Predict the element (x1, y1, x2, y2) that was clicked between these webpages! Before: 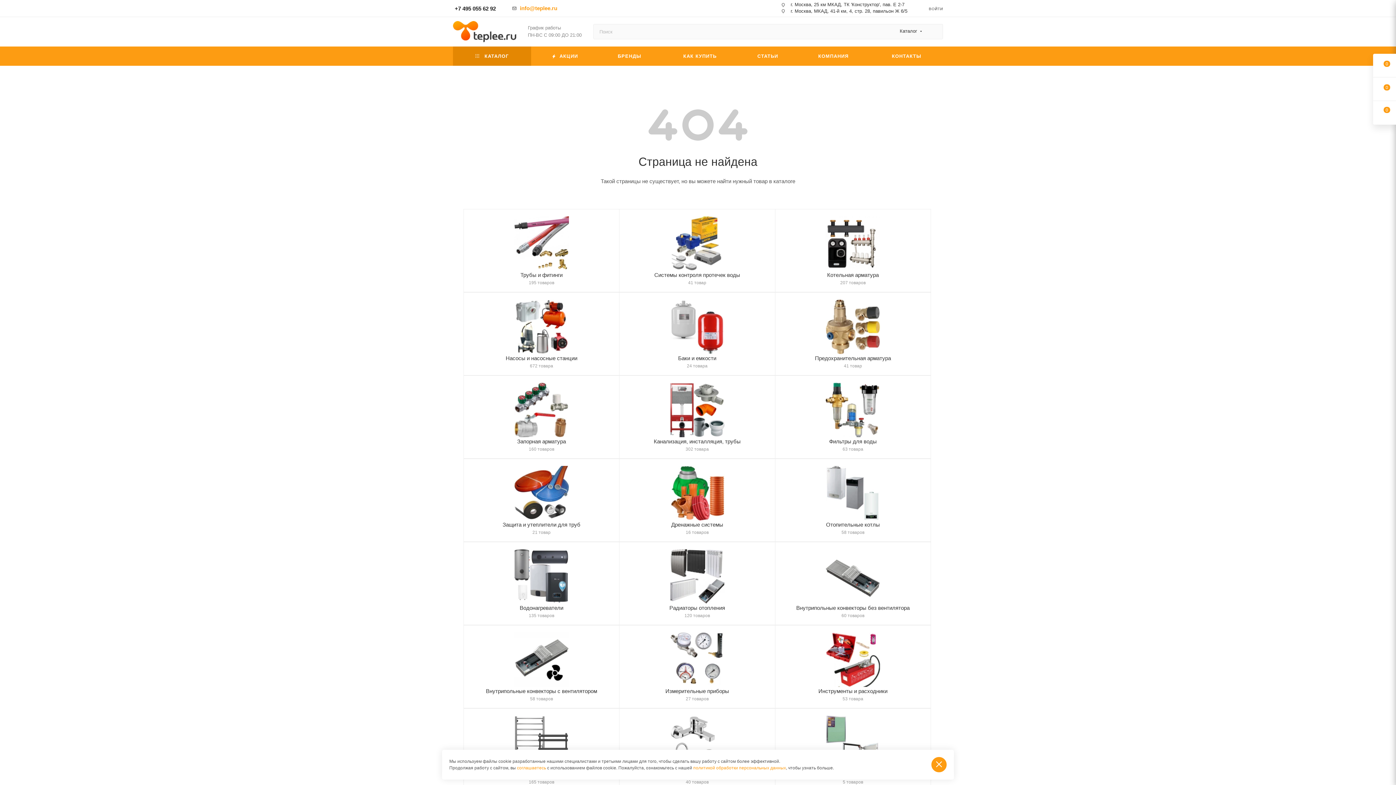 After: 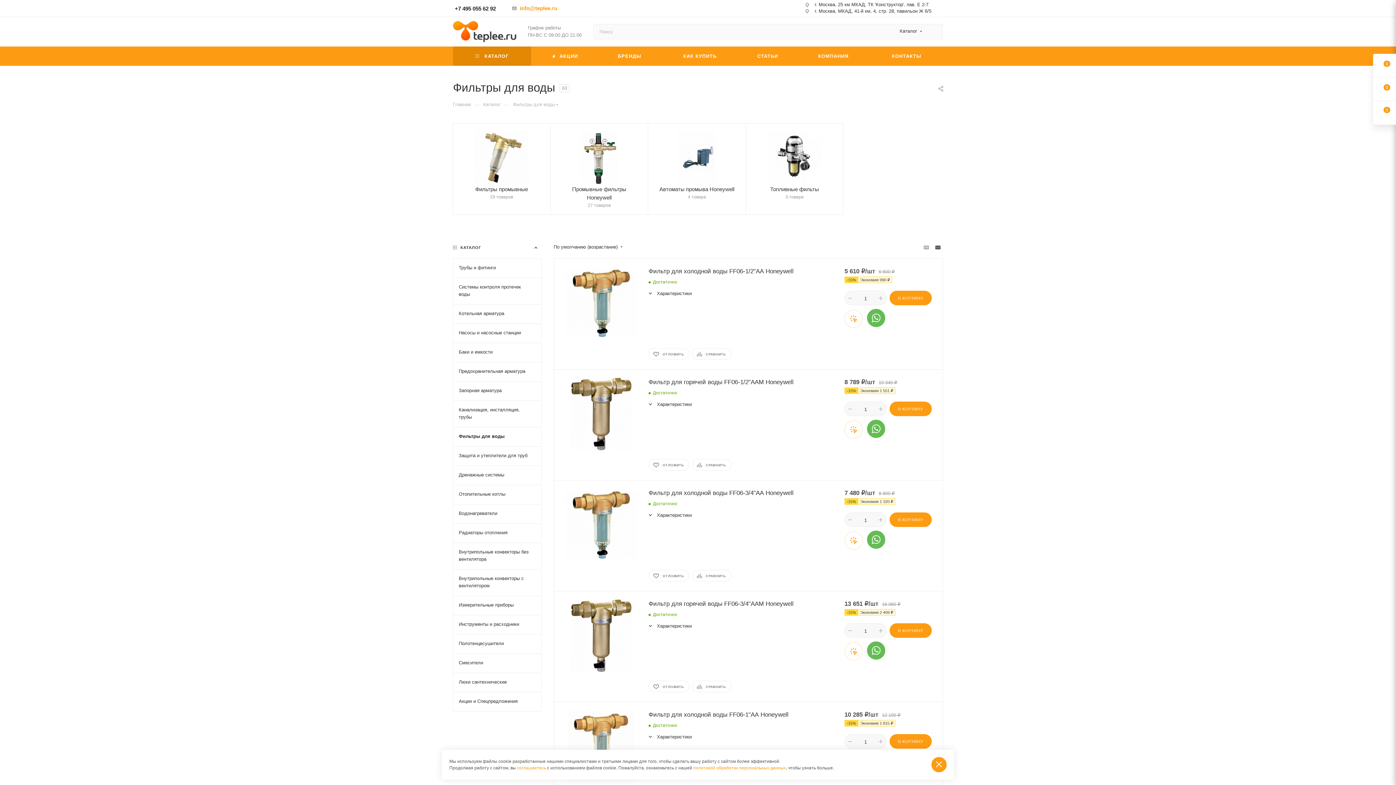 Action: label: Фильтры для воды bbox: (829, 438, 876, 444)